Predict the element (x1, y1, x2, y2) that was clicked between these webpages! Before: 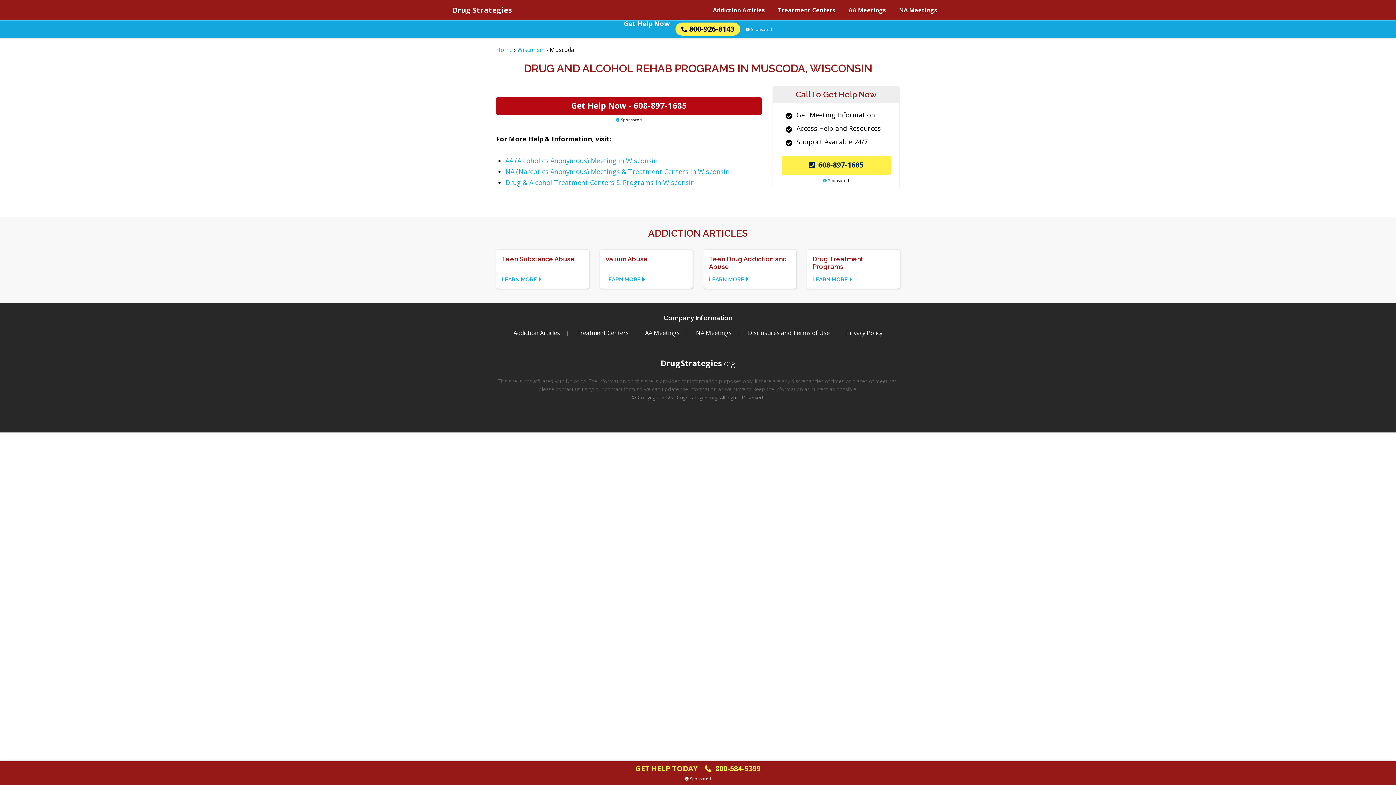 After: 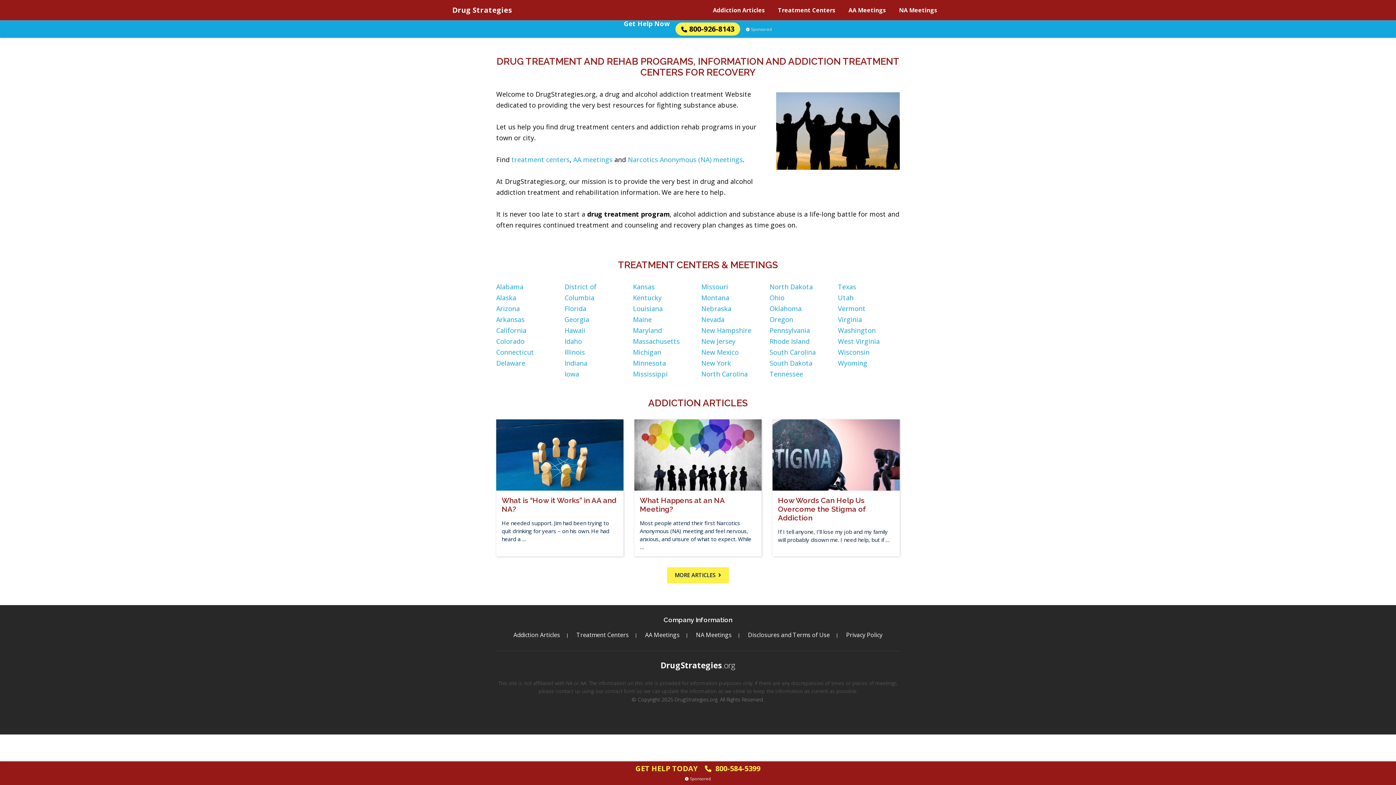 Action: bbox: (496, 45, 512, 53) label: Home